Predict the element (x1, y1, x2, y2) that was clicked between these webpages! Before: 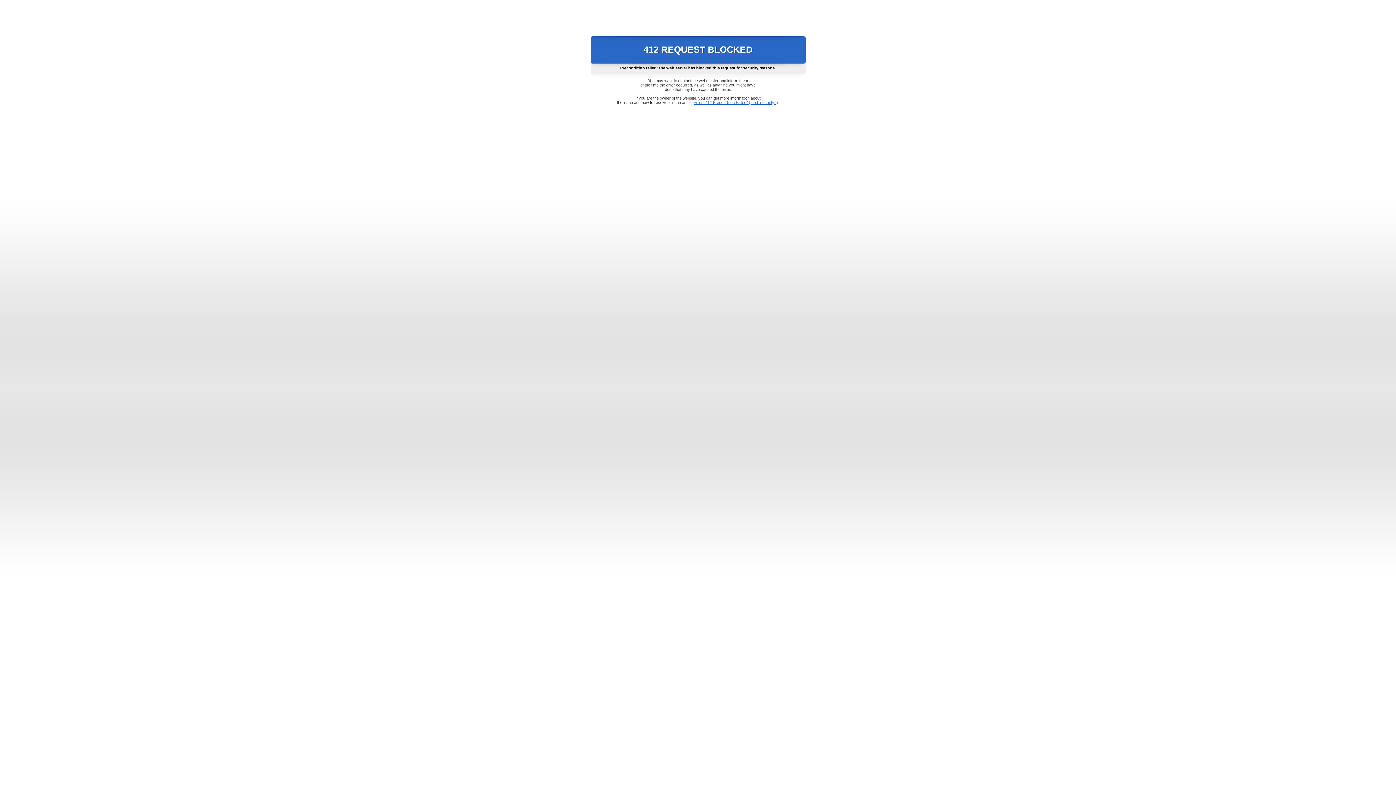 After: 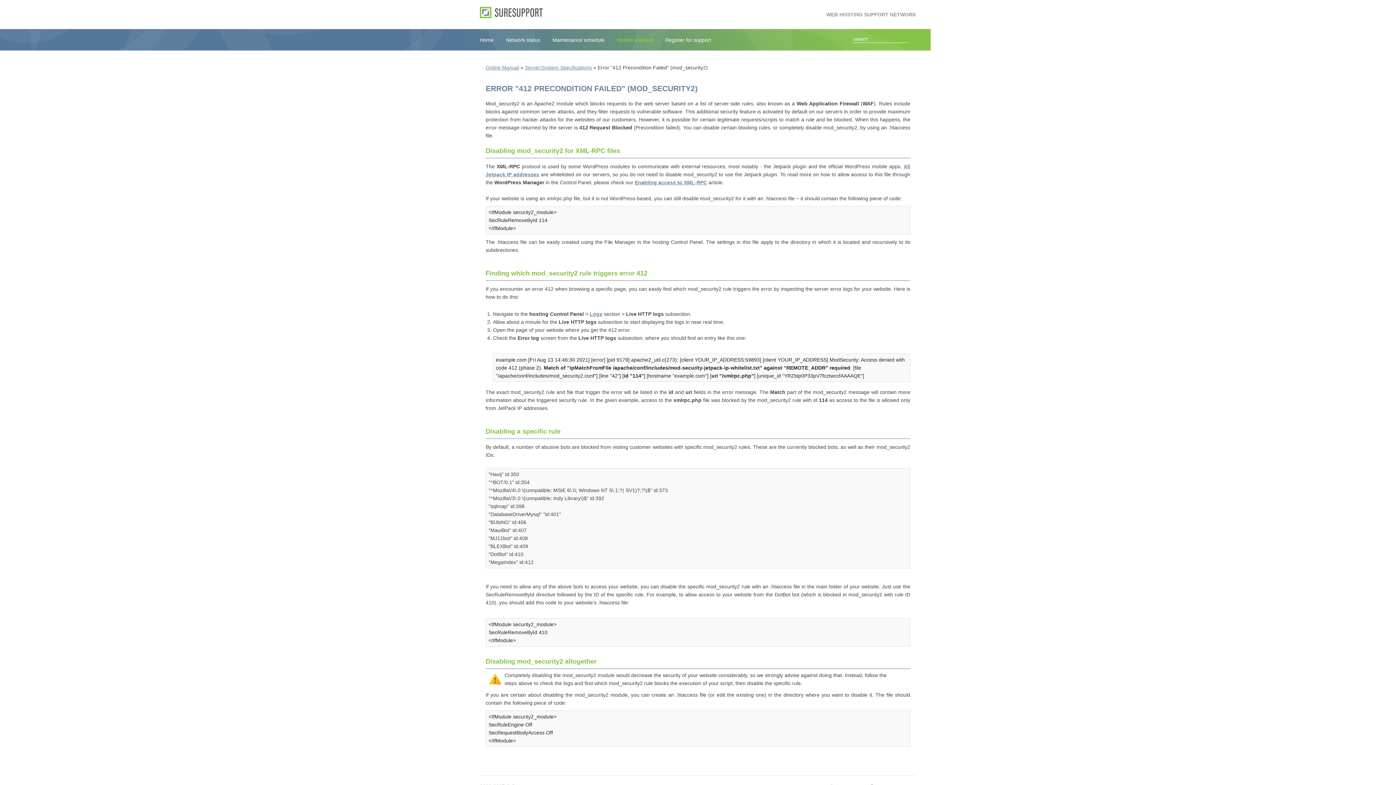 Action: label: Error "412 Precondition Failed" (mod_security2) bbox: (693, 100, 778, 104)